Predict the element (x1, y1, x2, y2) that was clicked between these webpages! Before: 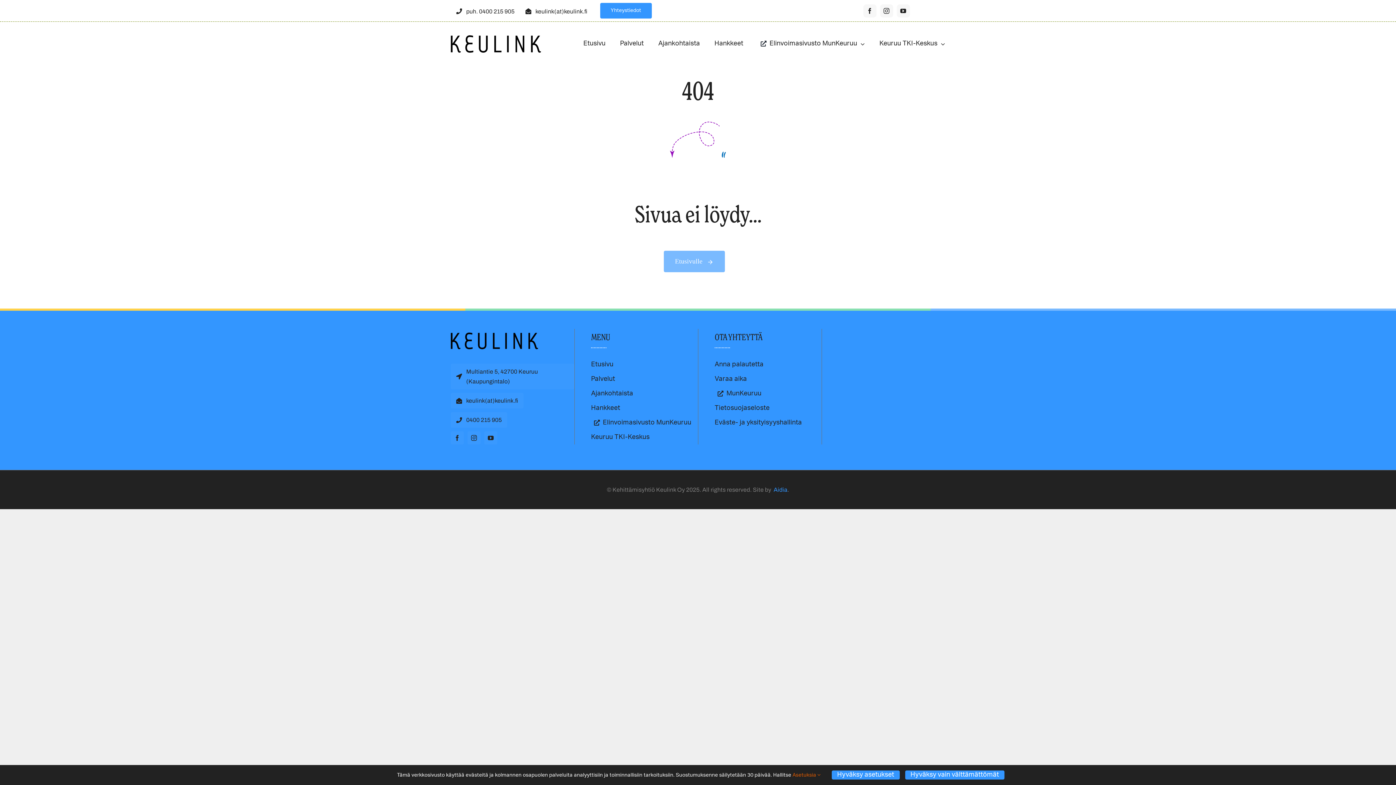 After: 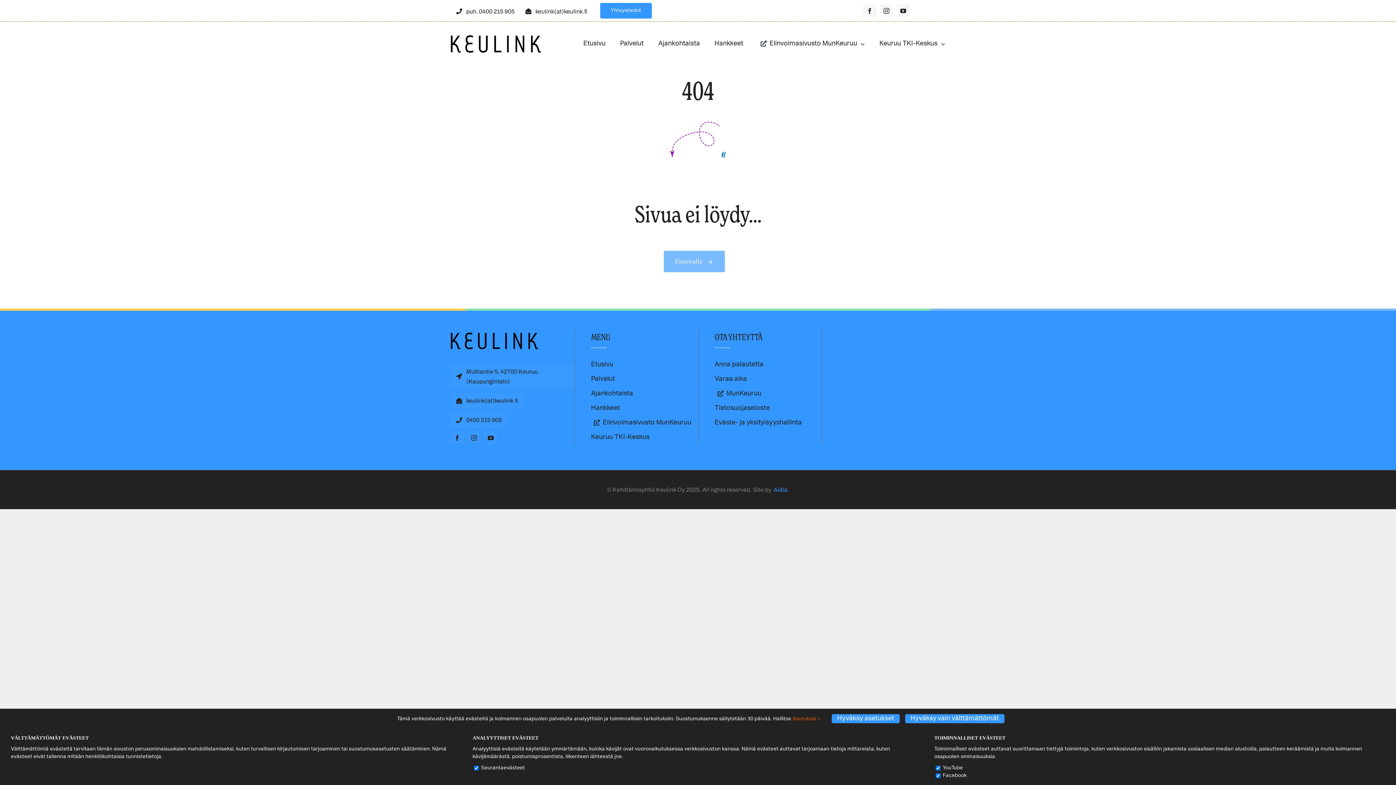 Action: bbox: (792, 772, 821, 778) label: Asetuksia 